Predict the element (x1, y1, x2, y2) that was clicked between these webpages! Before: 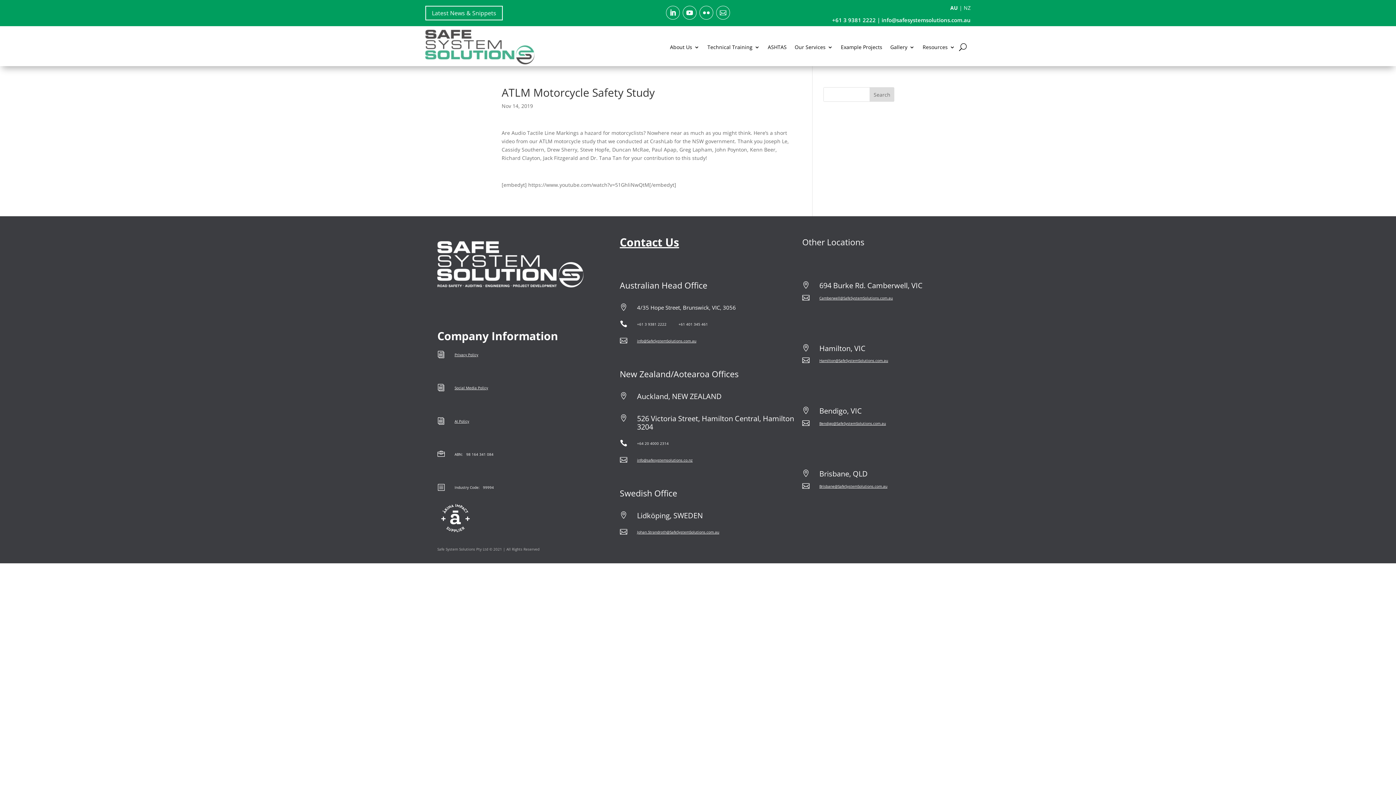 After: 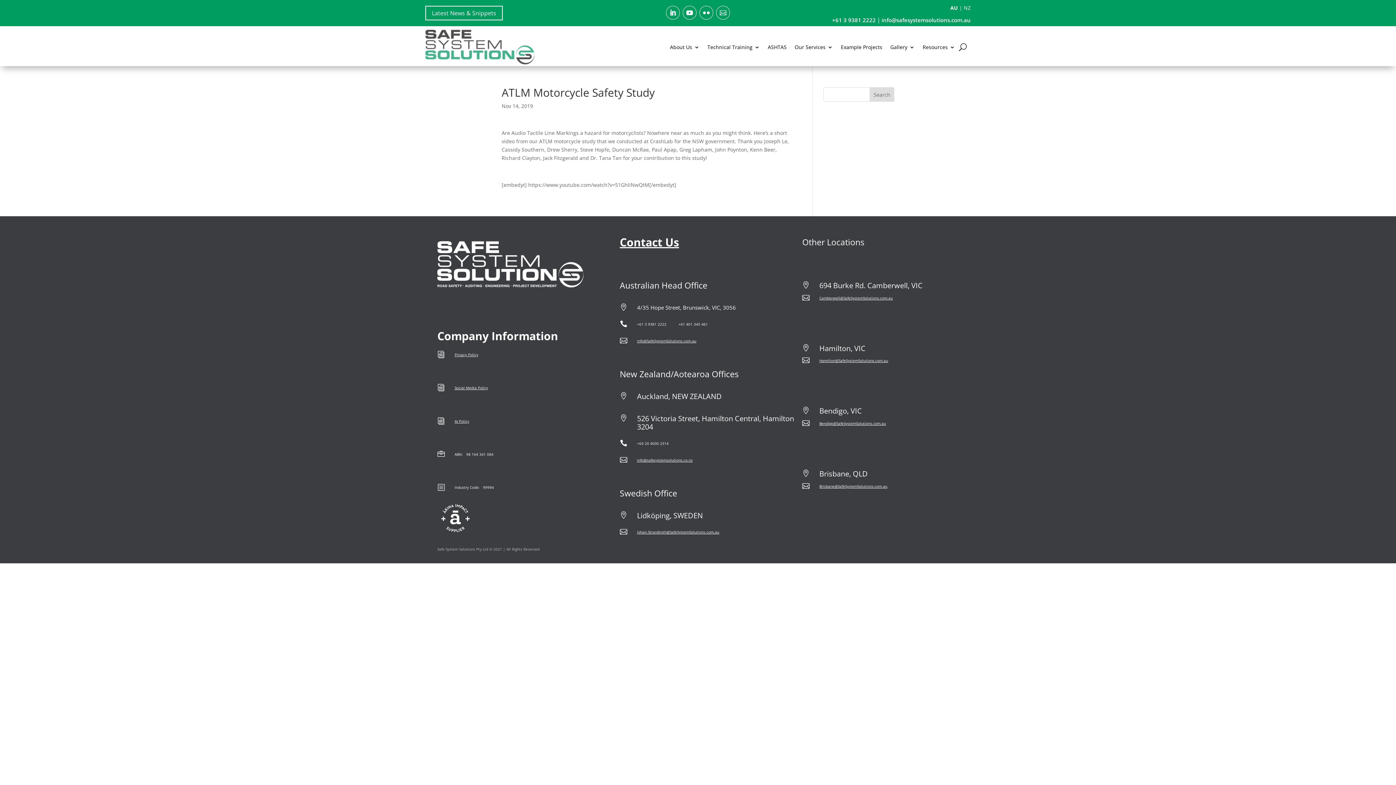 Action: bbox: (637, 457, 692, 463) label: info@safesystemsolutions.co.nz